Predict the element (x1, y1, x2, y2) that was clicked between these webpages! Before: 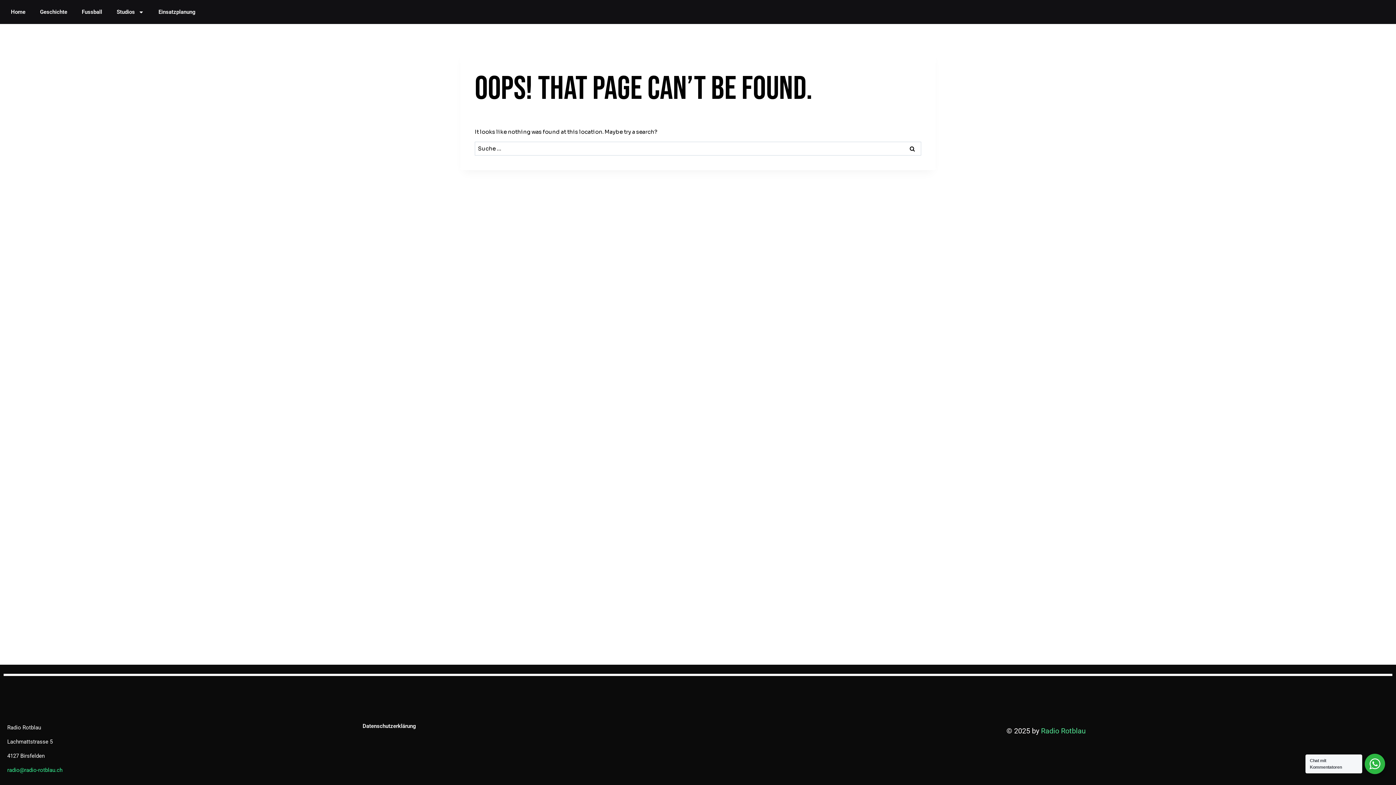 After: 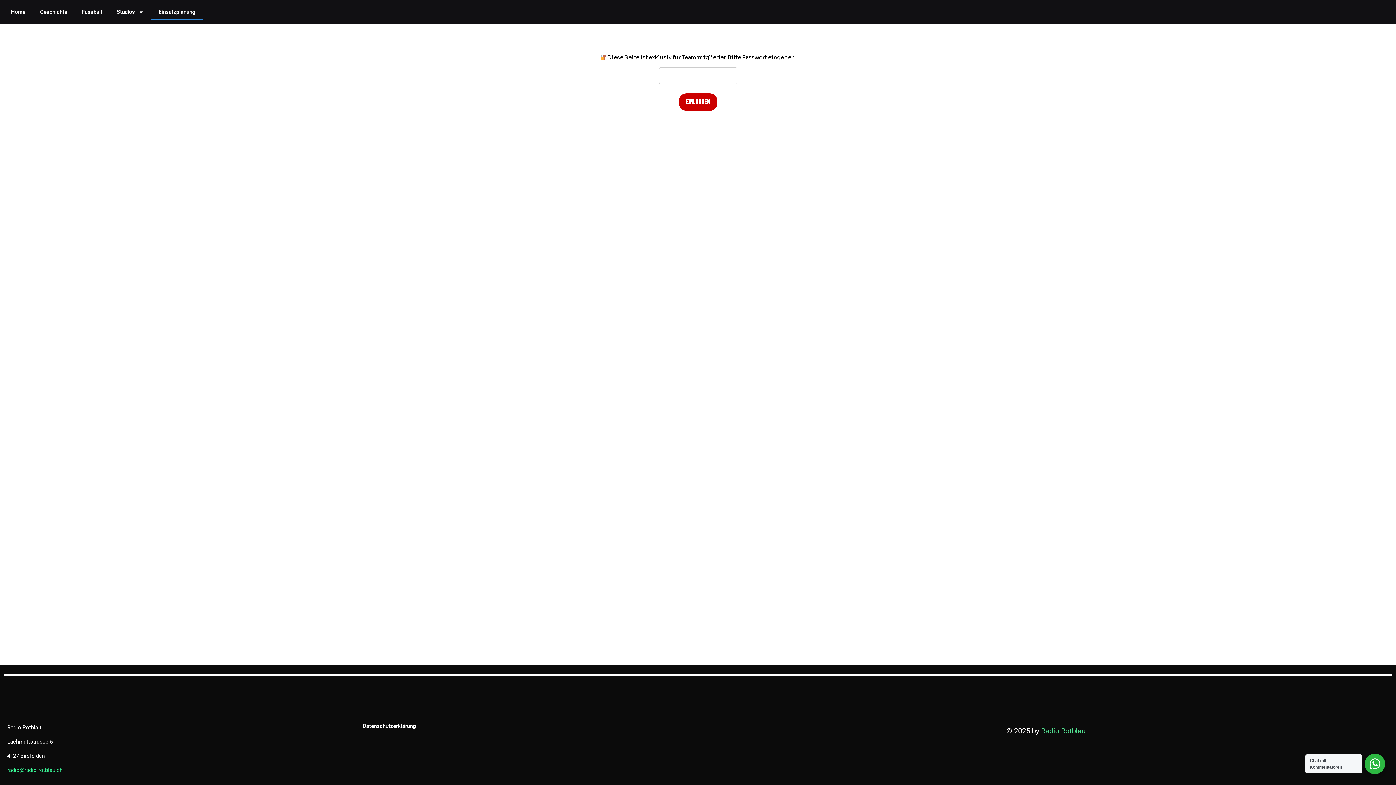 Action: bbox: (151, 3, 202, 20) label: Einsatzplanung